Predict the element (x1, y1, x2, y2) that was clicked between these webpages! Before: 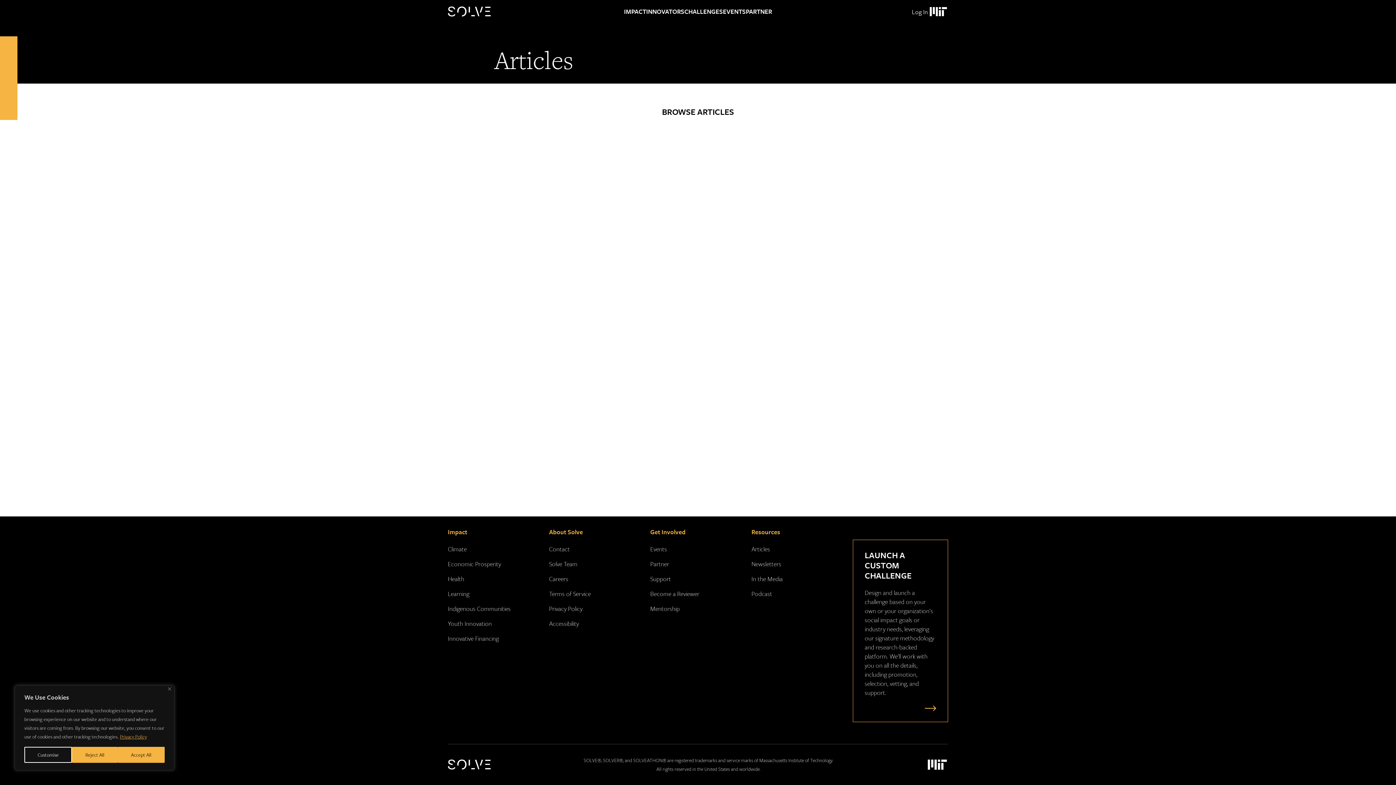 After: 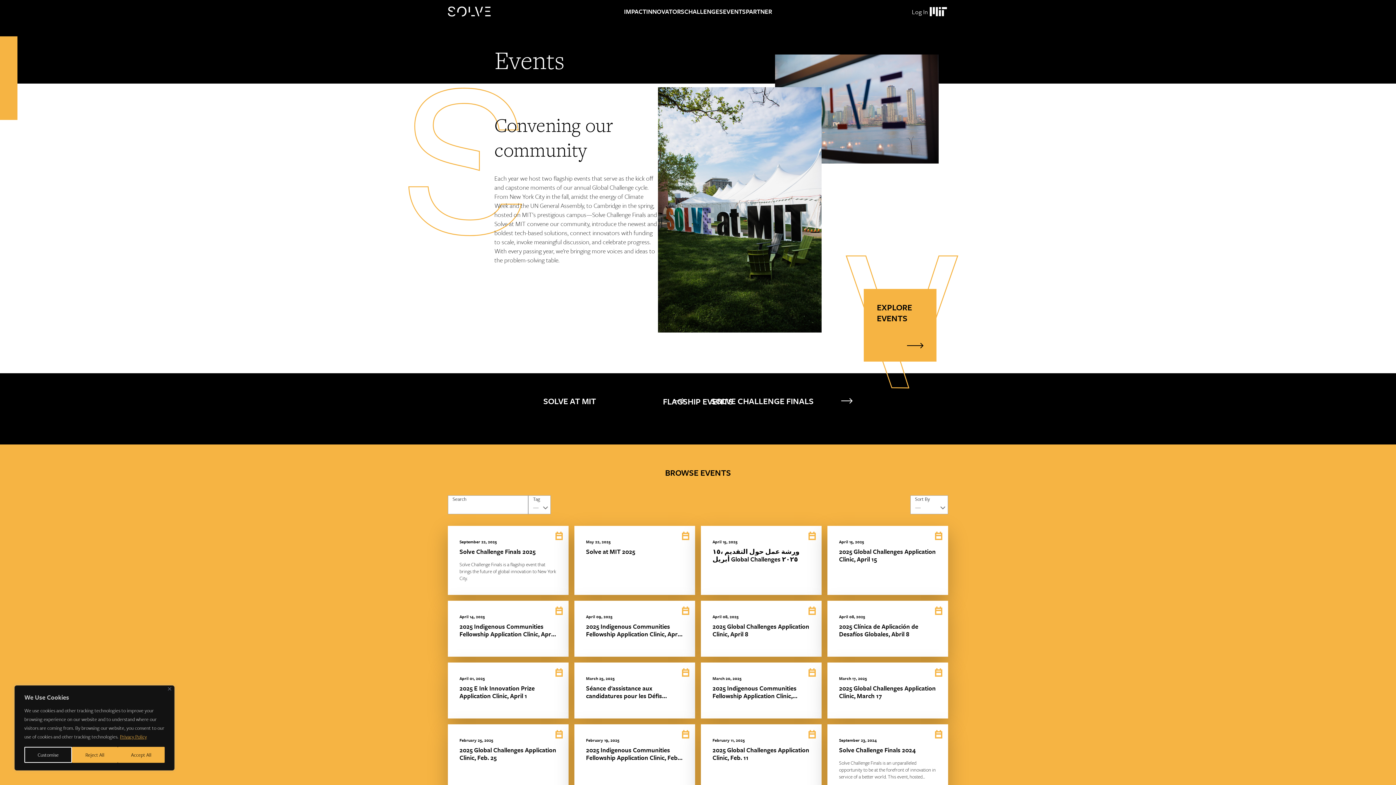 Action: label: EVENTS bbox: (723, 0, 746, 23)